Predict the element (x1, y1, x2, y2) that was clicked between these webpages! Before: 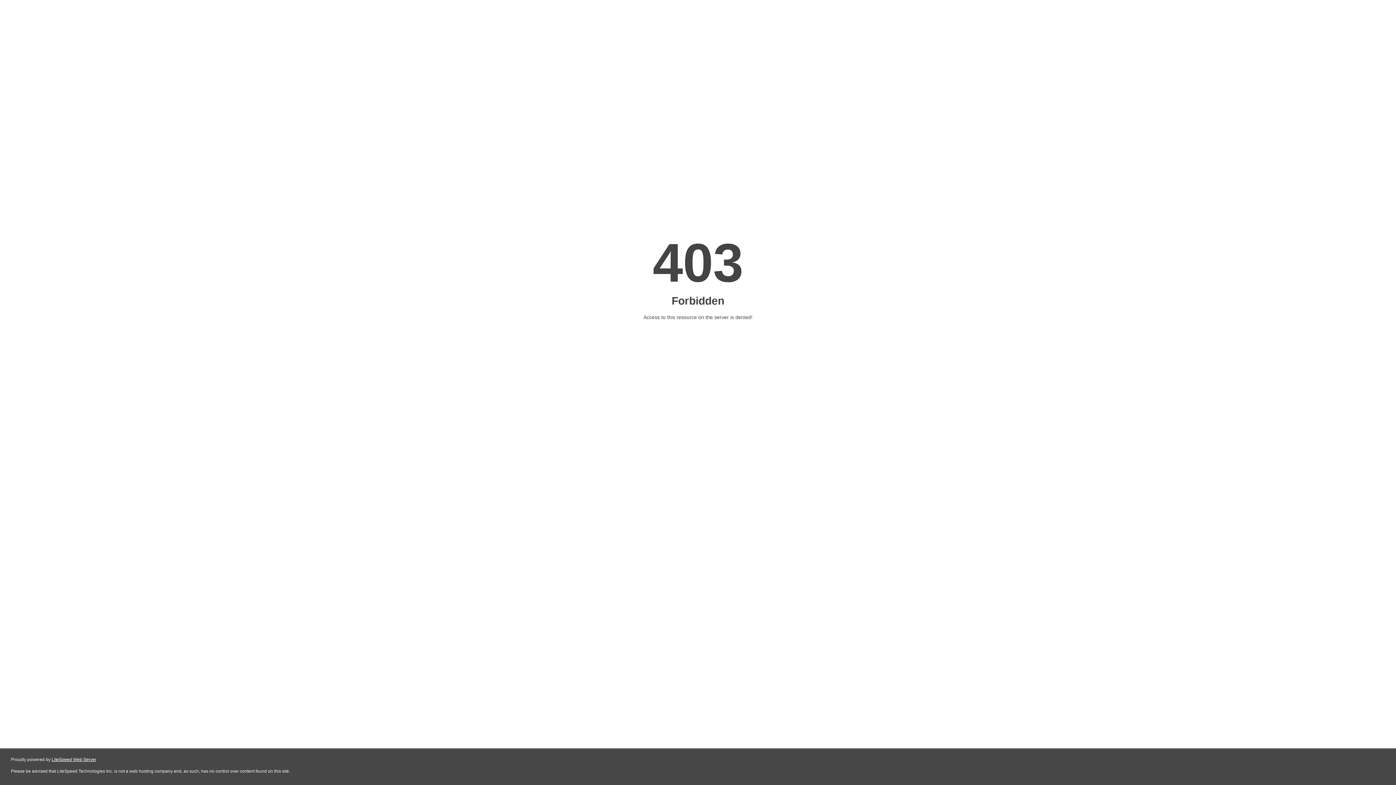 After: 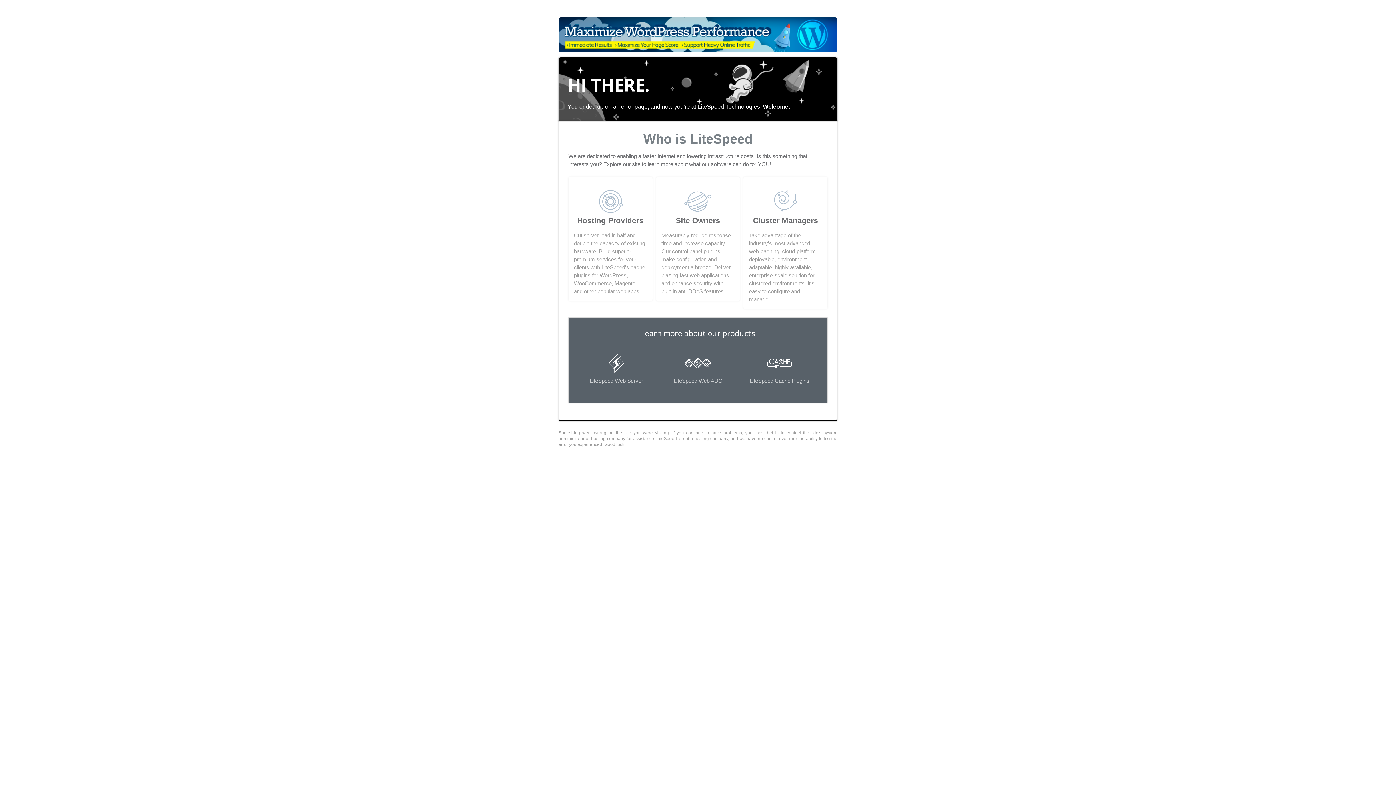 Action: bbox: (51, 757, 96, 762) label: LiteSpeed Web Server